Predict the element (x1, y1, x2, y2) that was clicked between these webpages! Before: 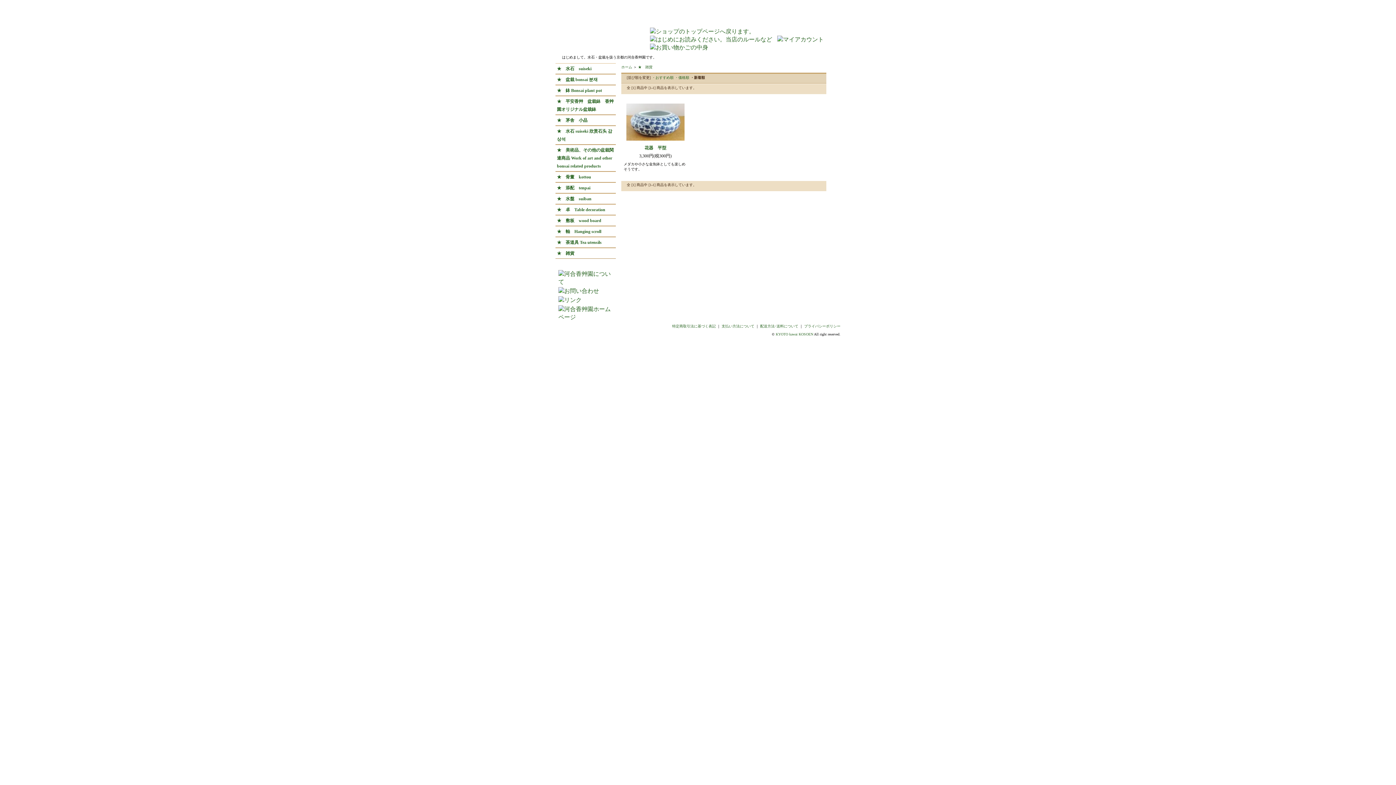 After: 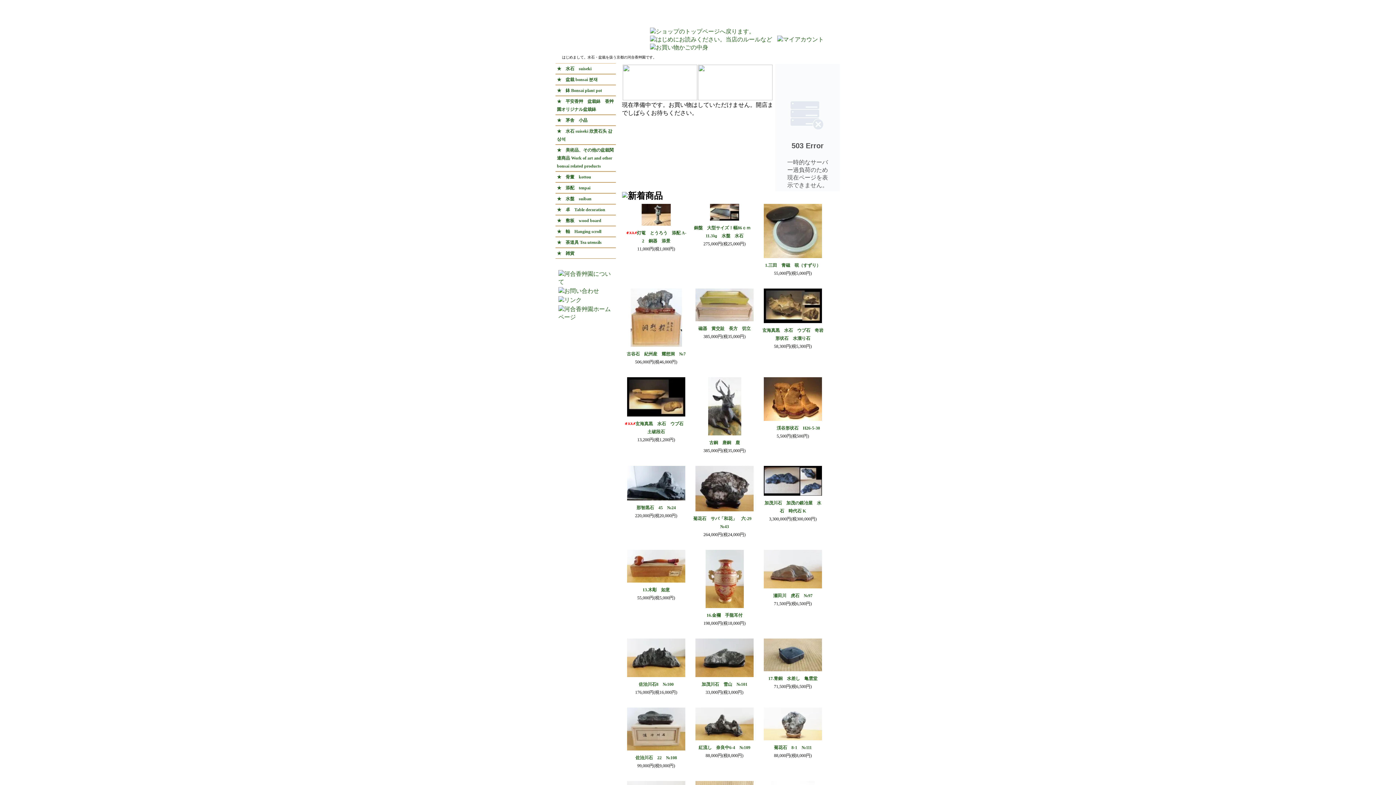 Action: bbox: (621, 65, 632, 69) label: ホーム